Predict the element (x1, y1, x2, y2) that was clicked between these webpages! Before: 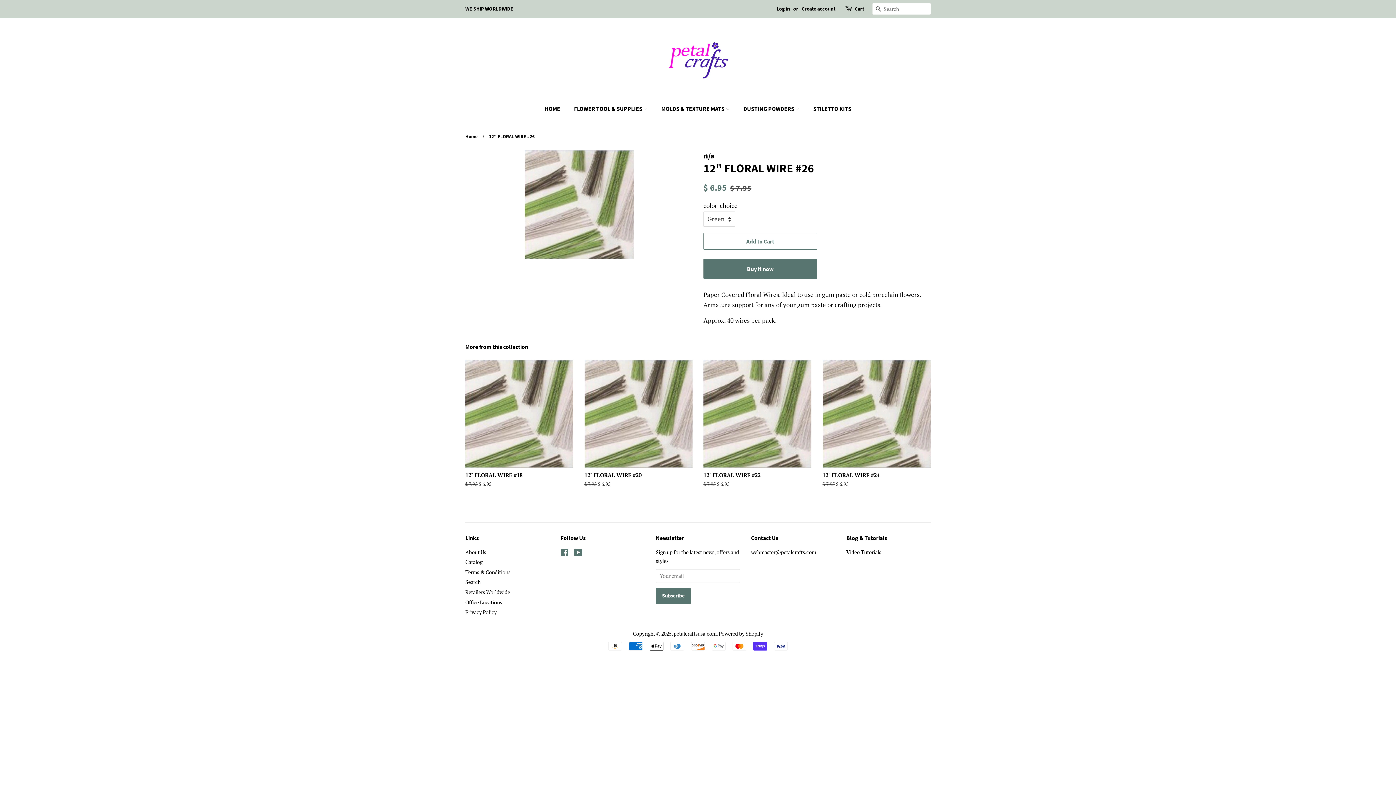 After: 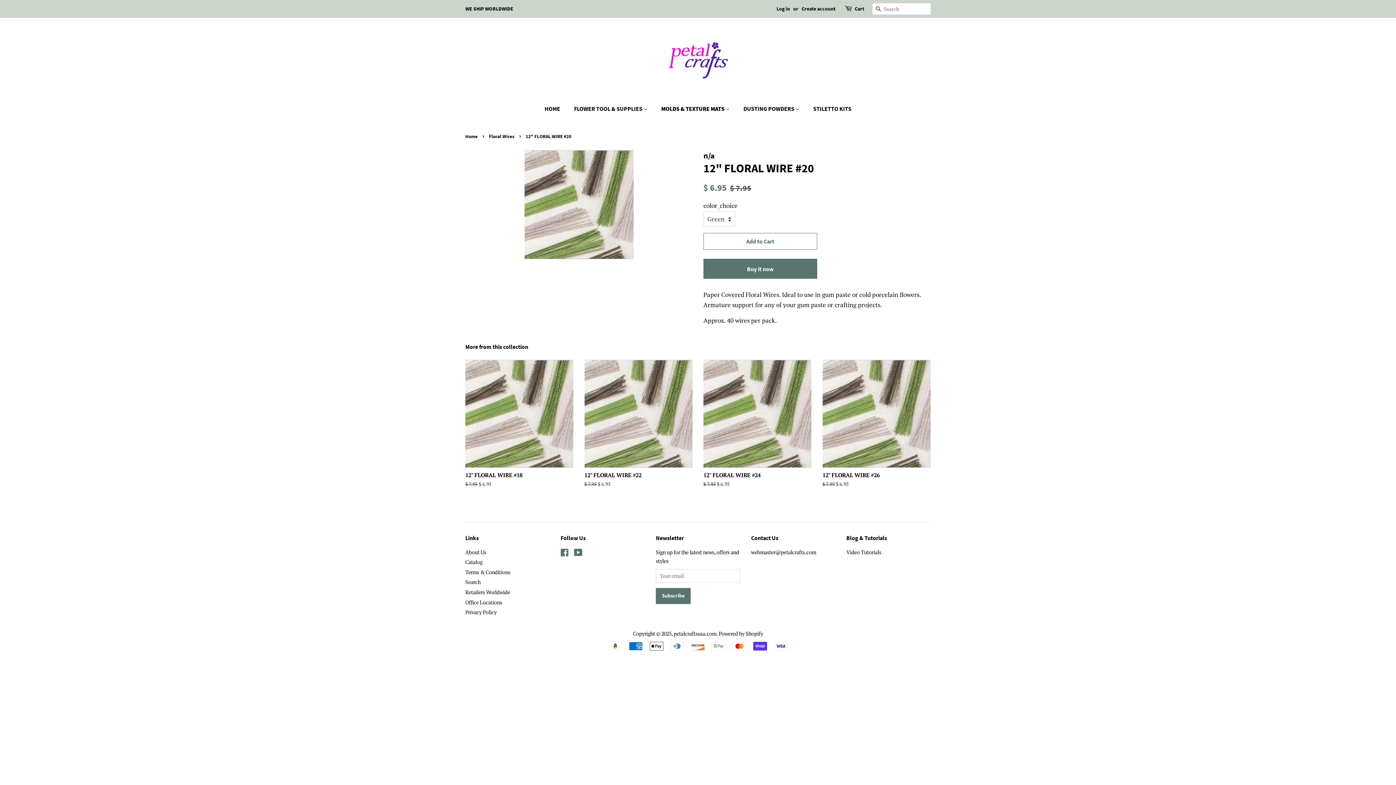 Action: label: 12" FLORAL WIRE #20

Regular price
$ 7.95 
Sale price
$ 6.95 bbox: (584, 359, 692, 500)